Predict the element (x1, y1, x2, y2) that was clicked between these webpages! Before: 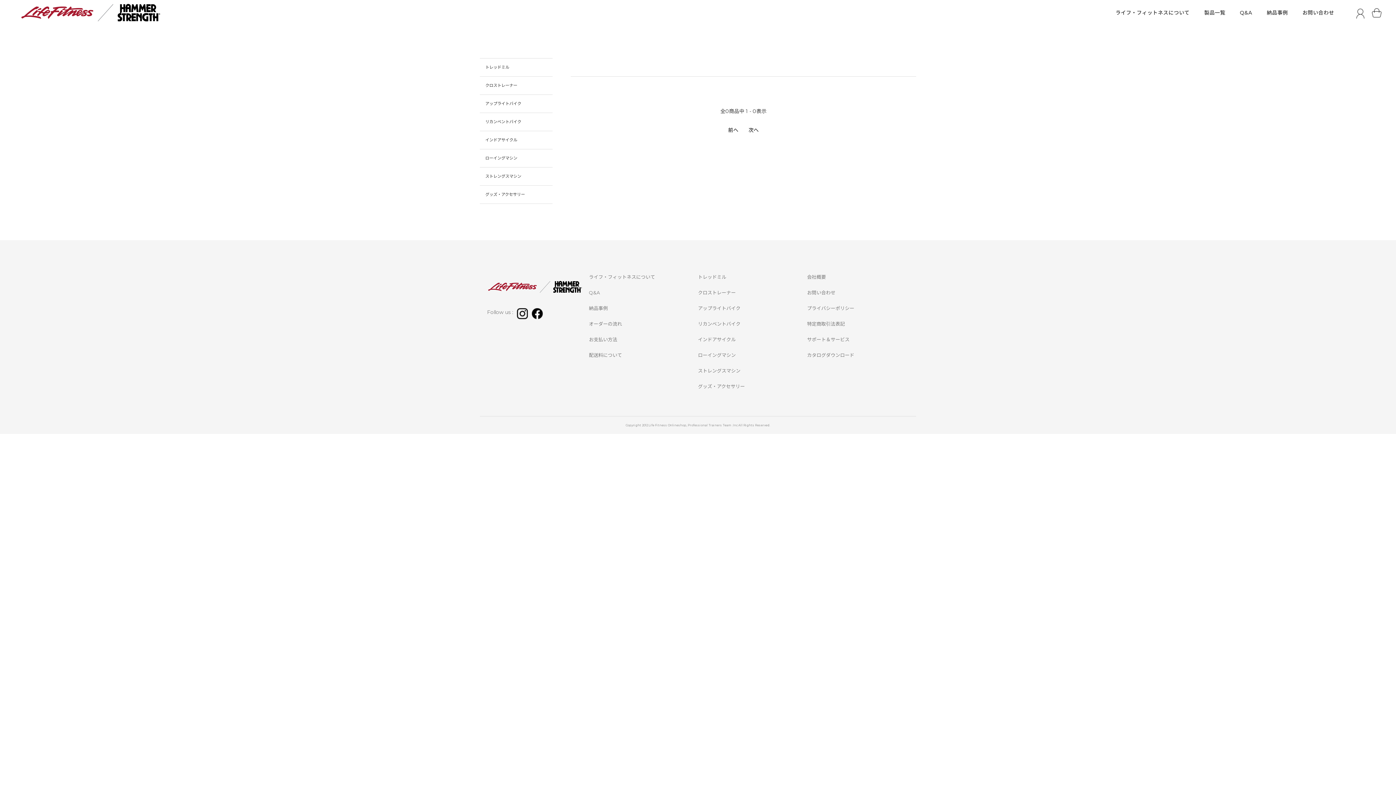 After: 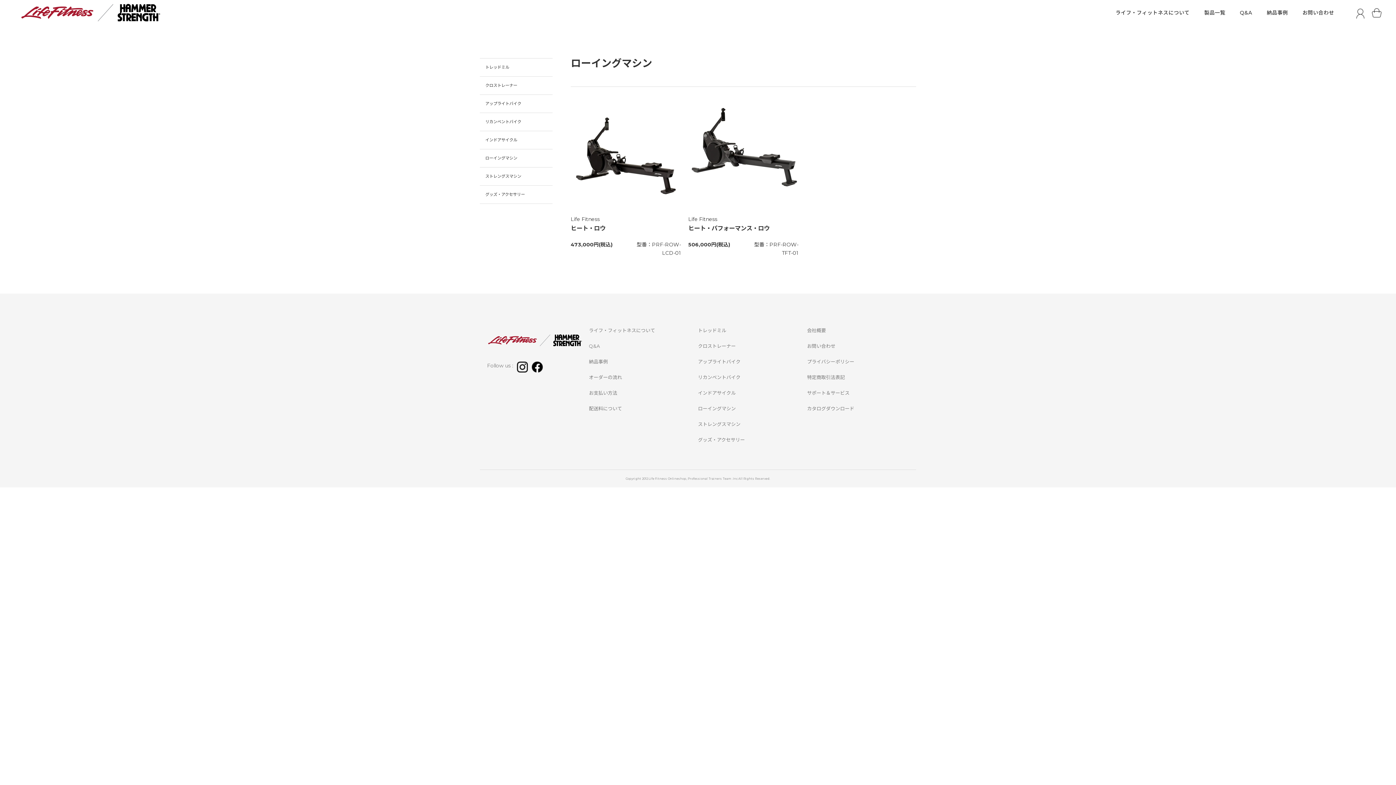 Action: bbox: (698, 352, 736, 358) label: ローイングマシン